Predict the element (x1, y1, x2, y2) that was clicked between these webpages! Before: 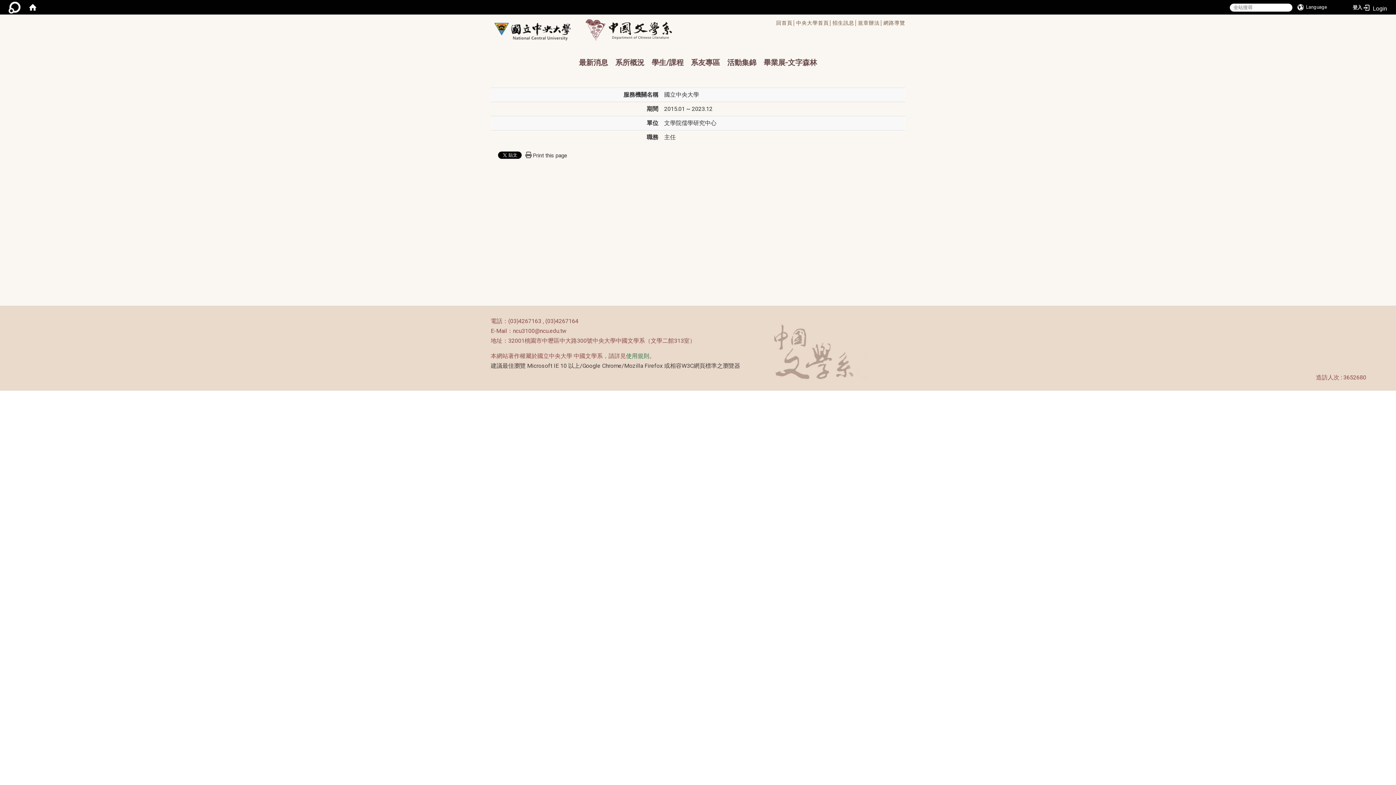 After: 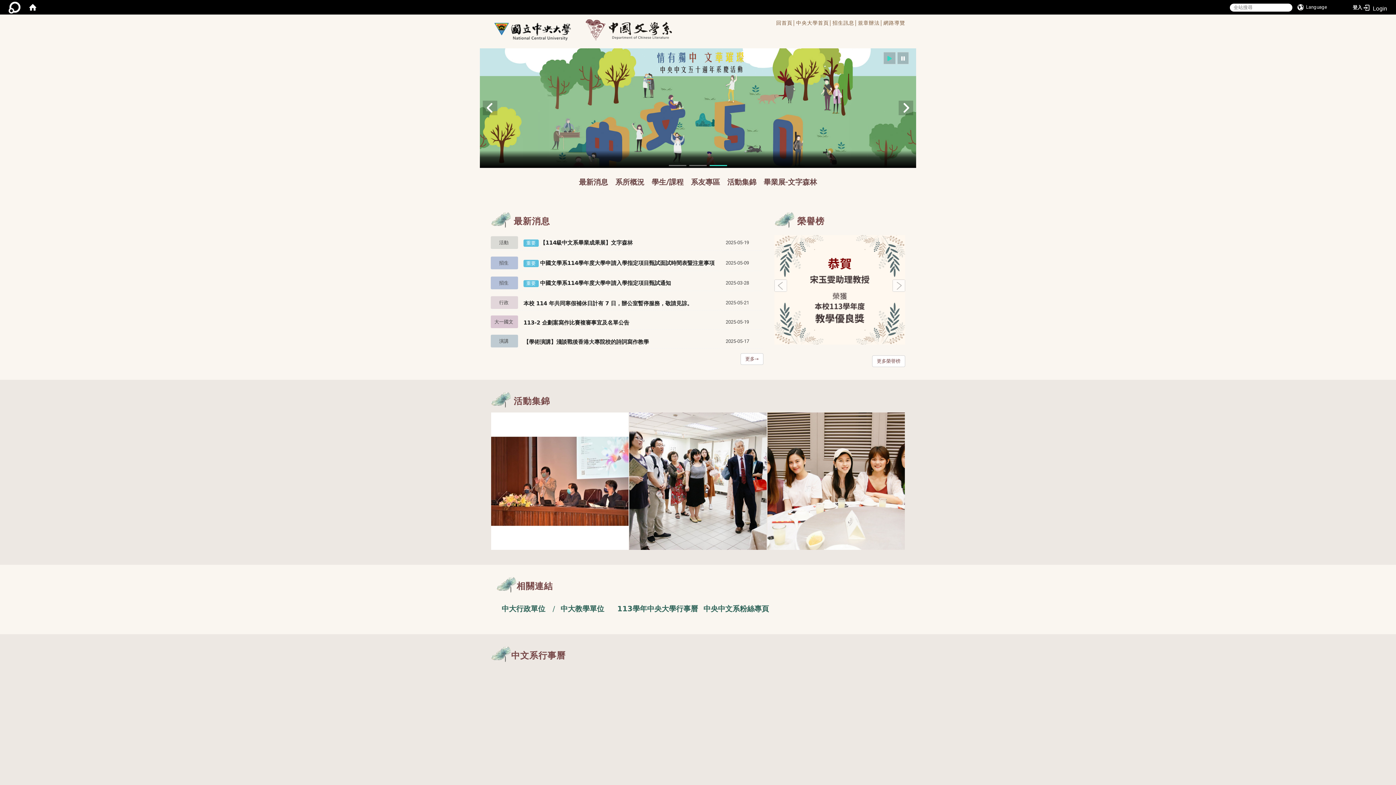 Action: bbox: (575, 18, 695, 40)